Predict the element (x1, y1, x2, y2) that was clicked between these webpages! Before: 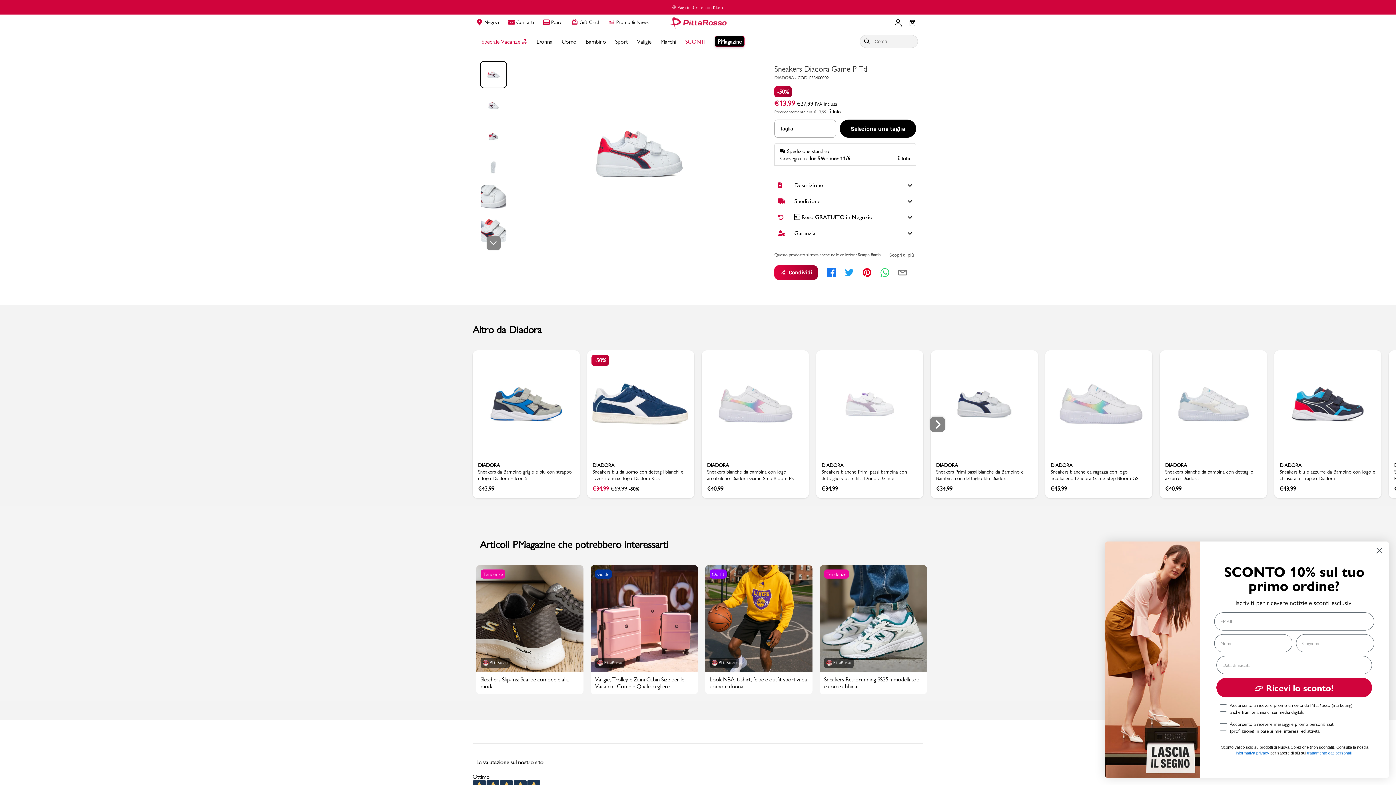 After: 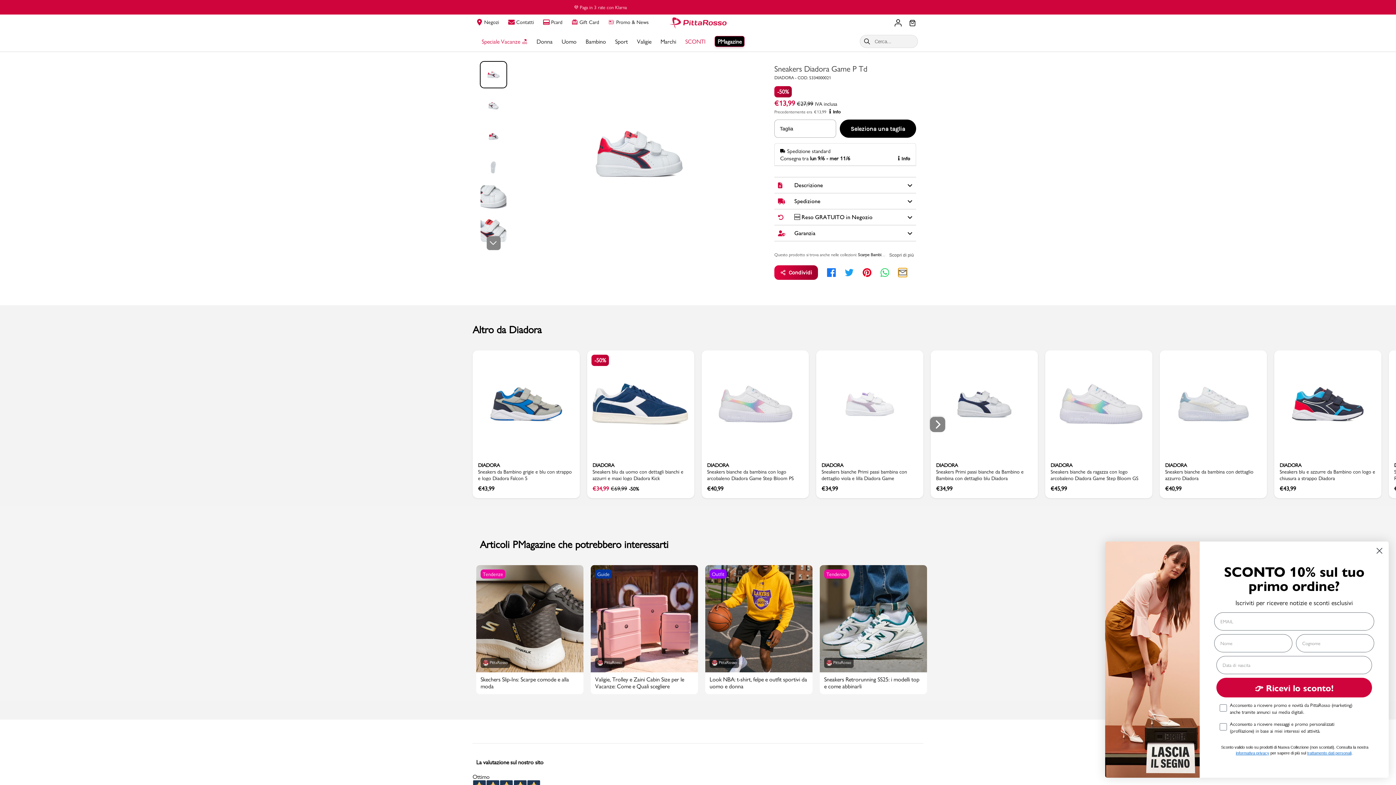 Action: label: email bbox: (898, 268, 907, 277)